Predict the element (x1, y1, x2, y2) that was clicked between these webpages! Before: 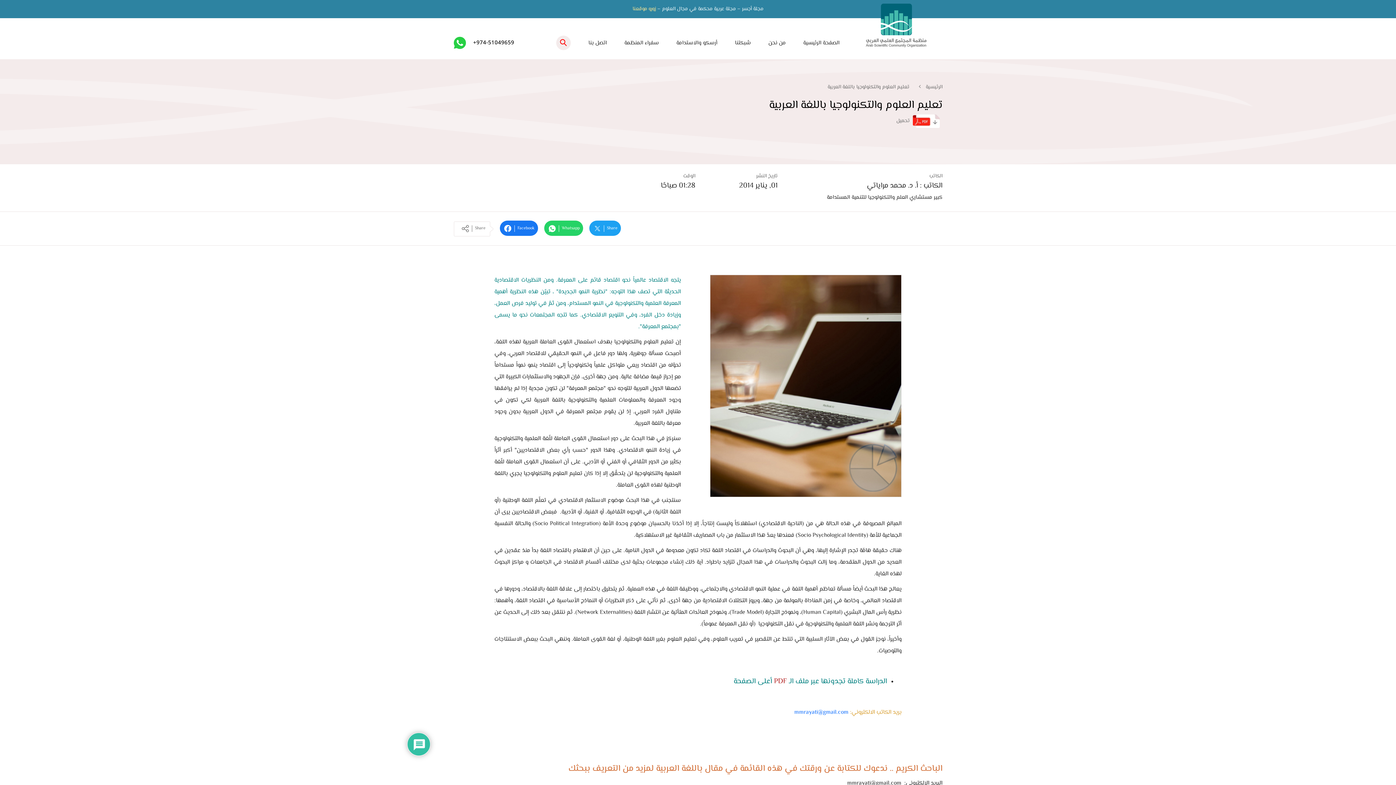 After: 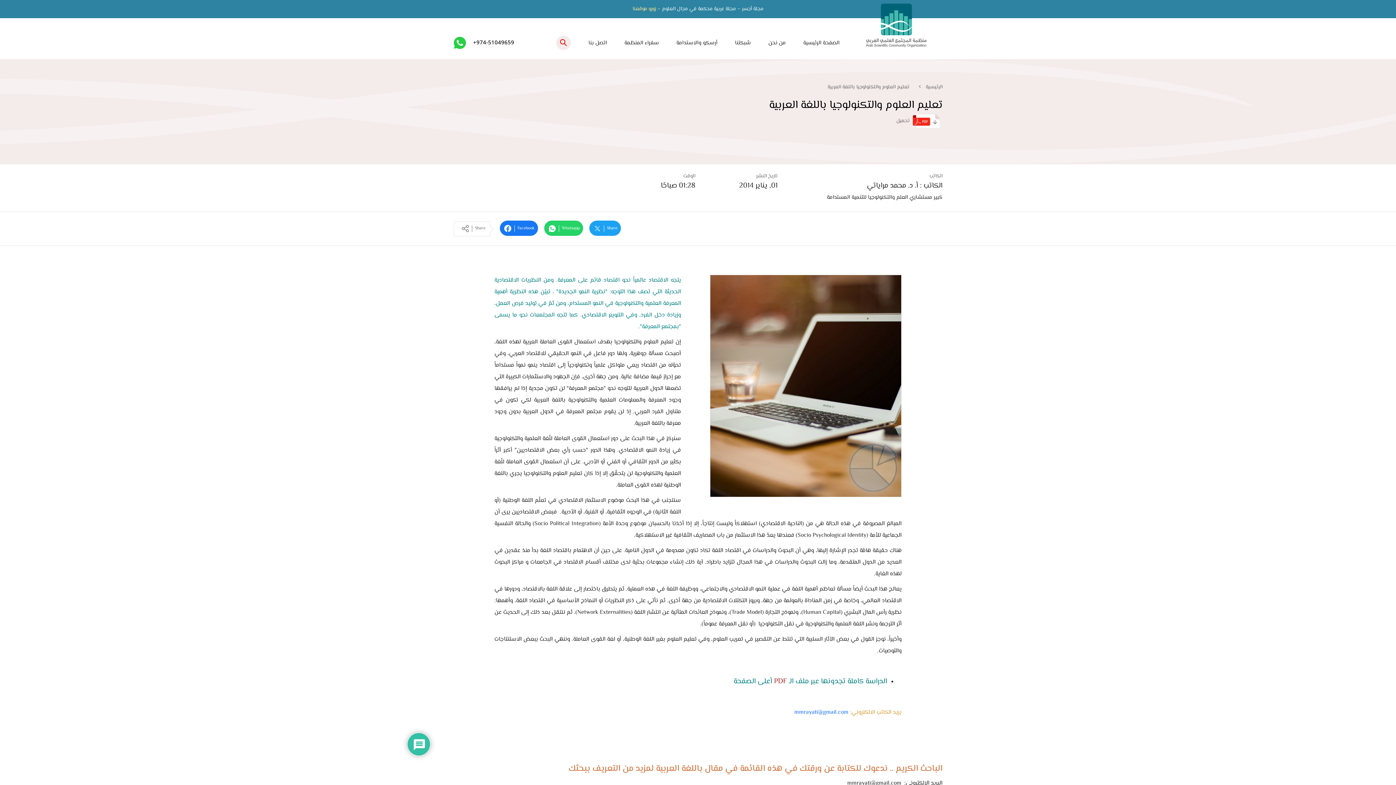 Action: bbox: (548, 224, 579, 232) label: Whatsapp